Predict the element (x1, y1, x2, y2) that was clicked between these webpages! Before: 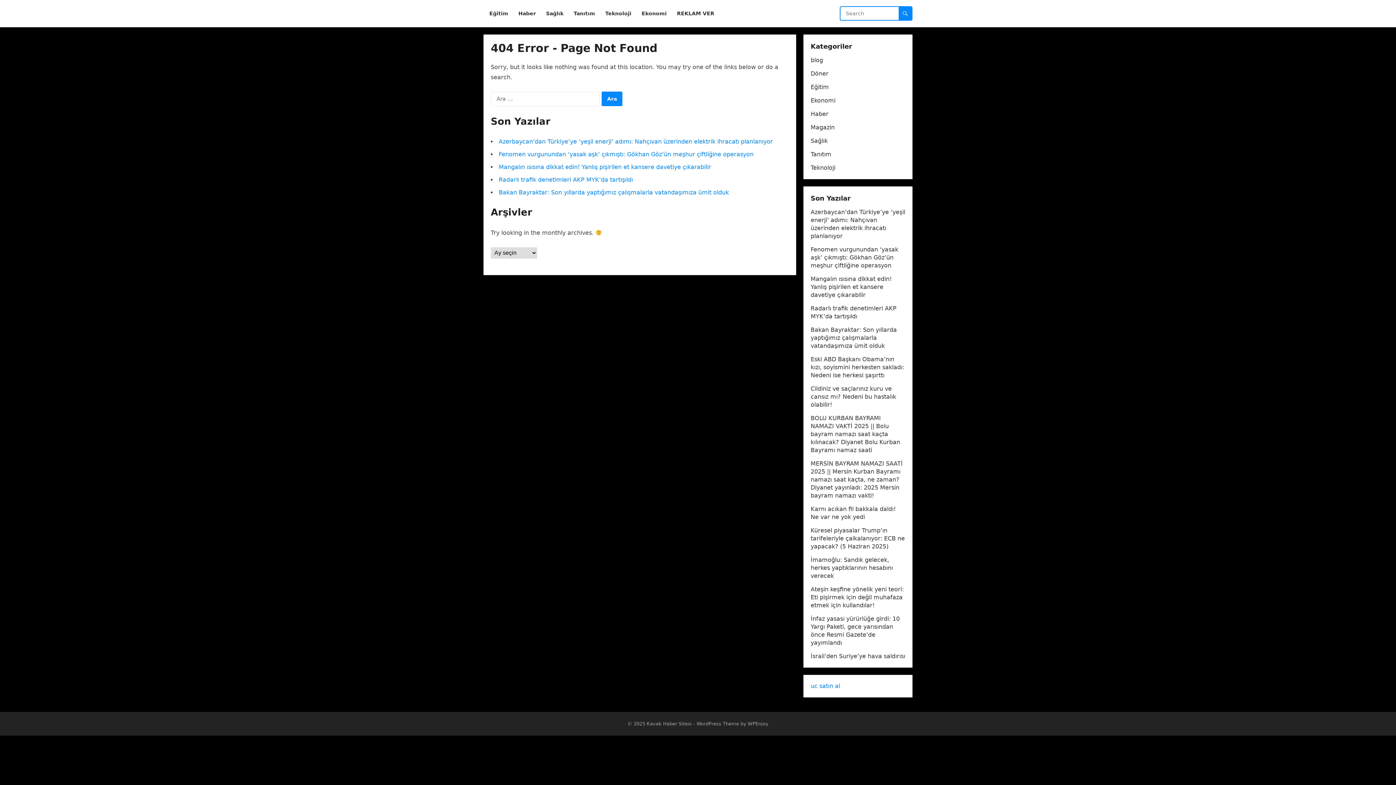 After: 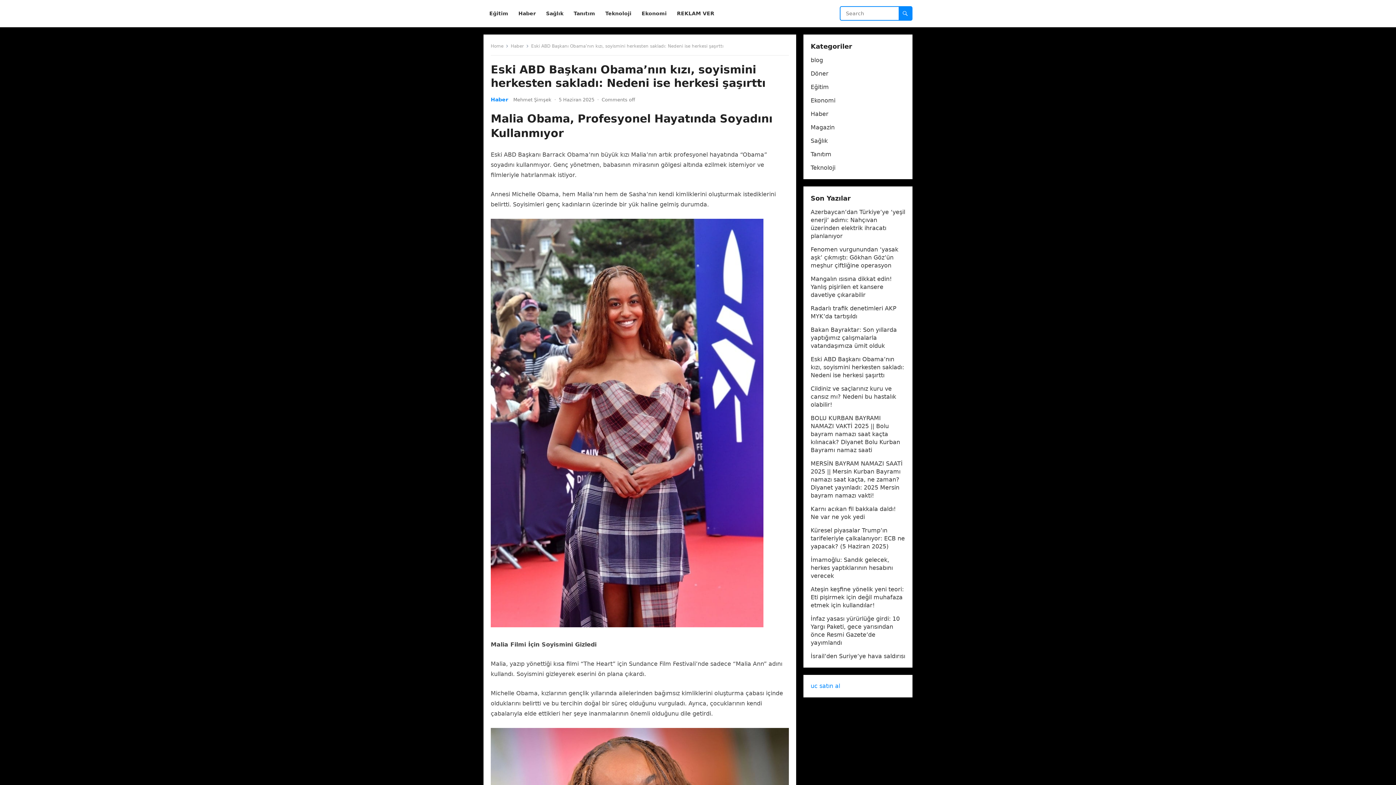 Action: label: Eski ABD Başkanı Obama’nın kızı, soyismini herkesten sakladı: Nedeni ise herkesi şaşırttı bbox: (810, 356, 904, 378)